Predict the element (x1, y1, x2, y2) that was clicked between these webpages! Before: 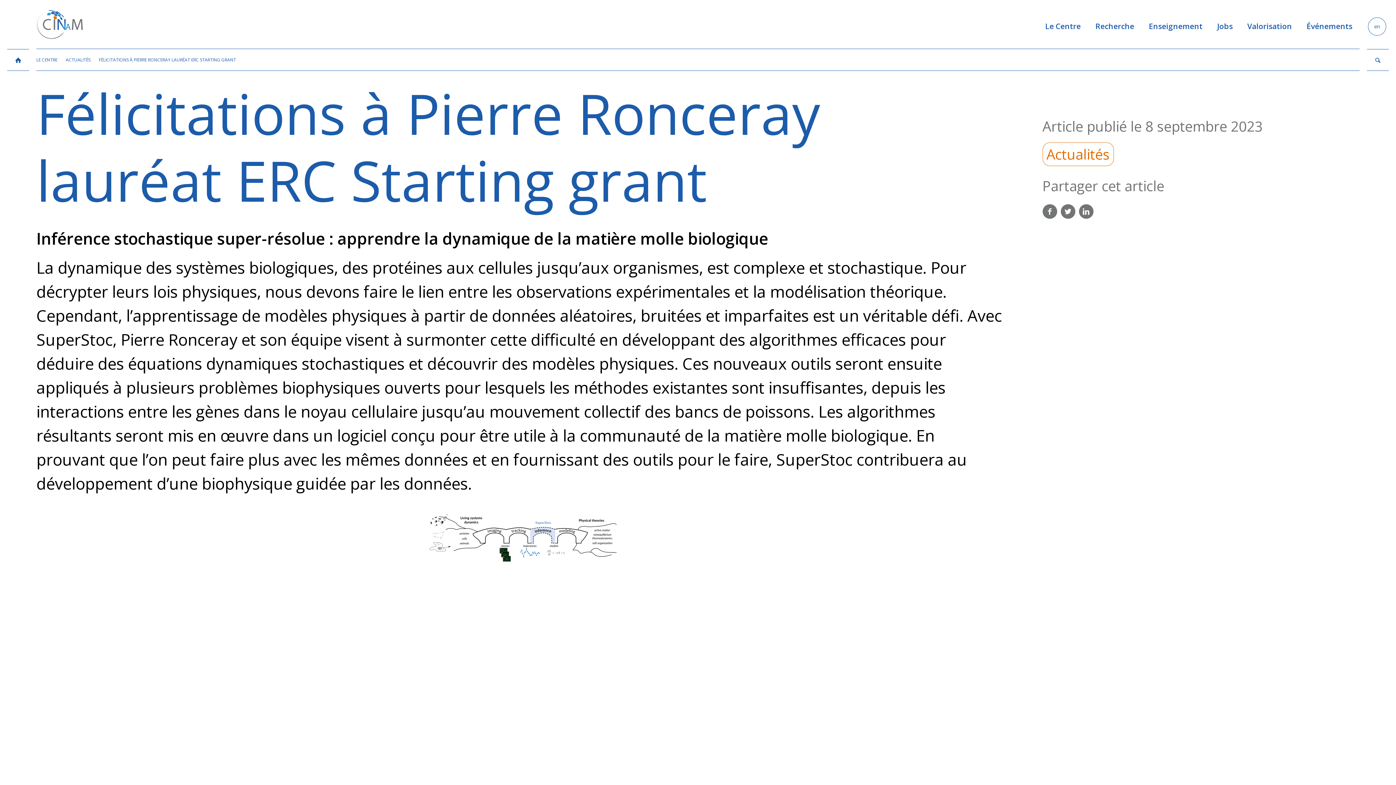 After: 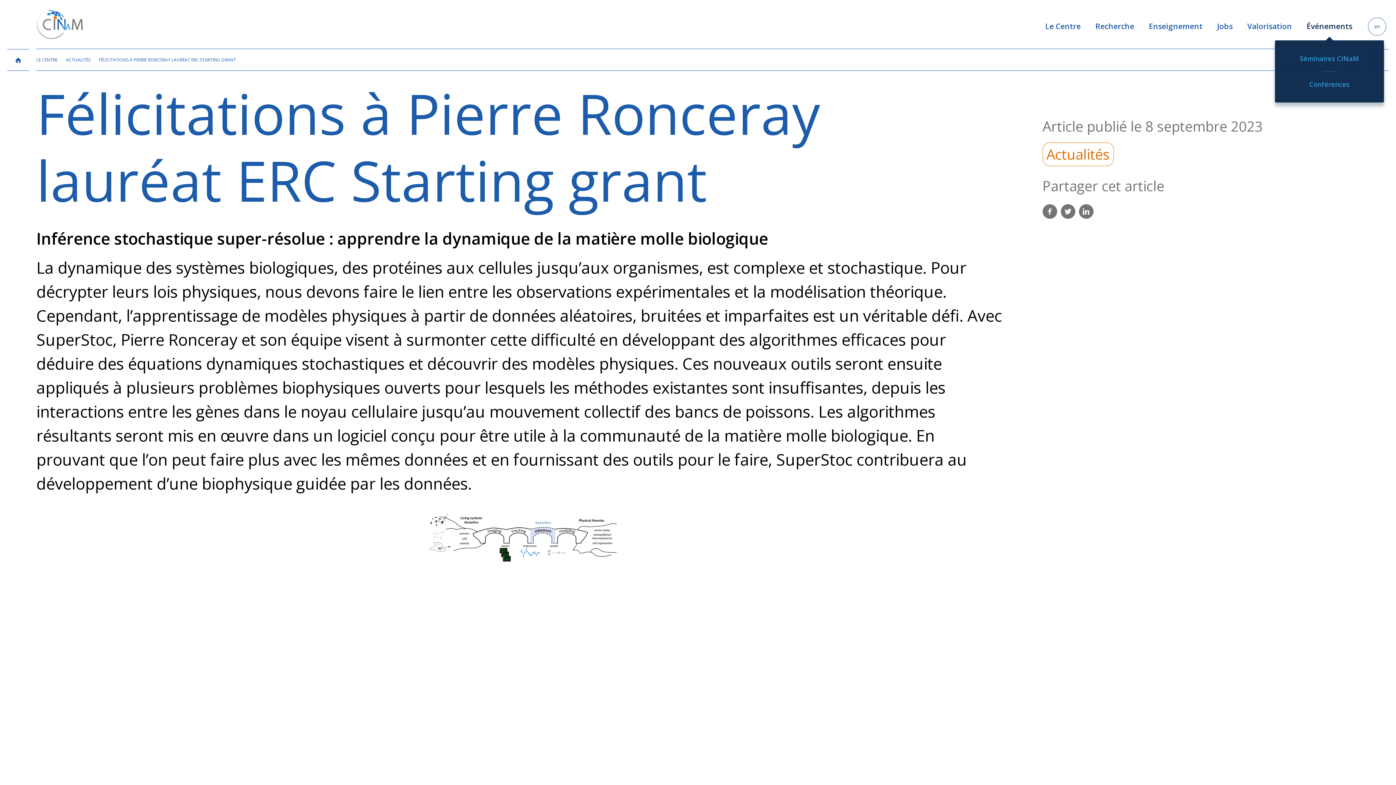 Action: label: Événements bbox: (1299, 9, 1360, 40)